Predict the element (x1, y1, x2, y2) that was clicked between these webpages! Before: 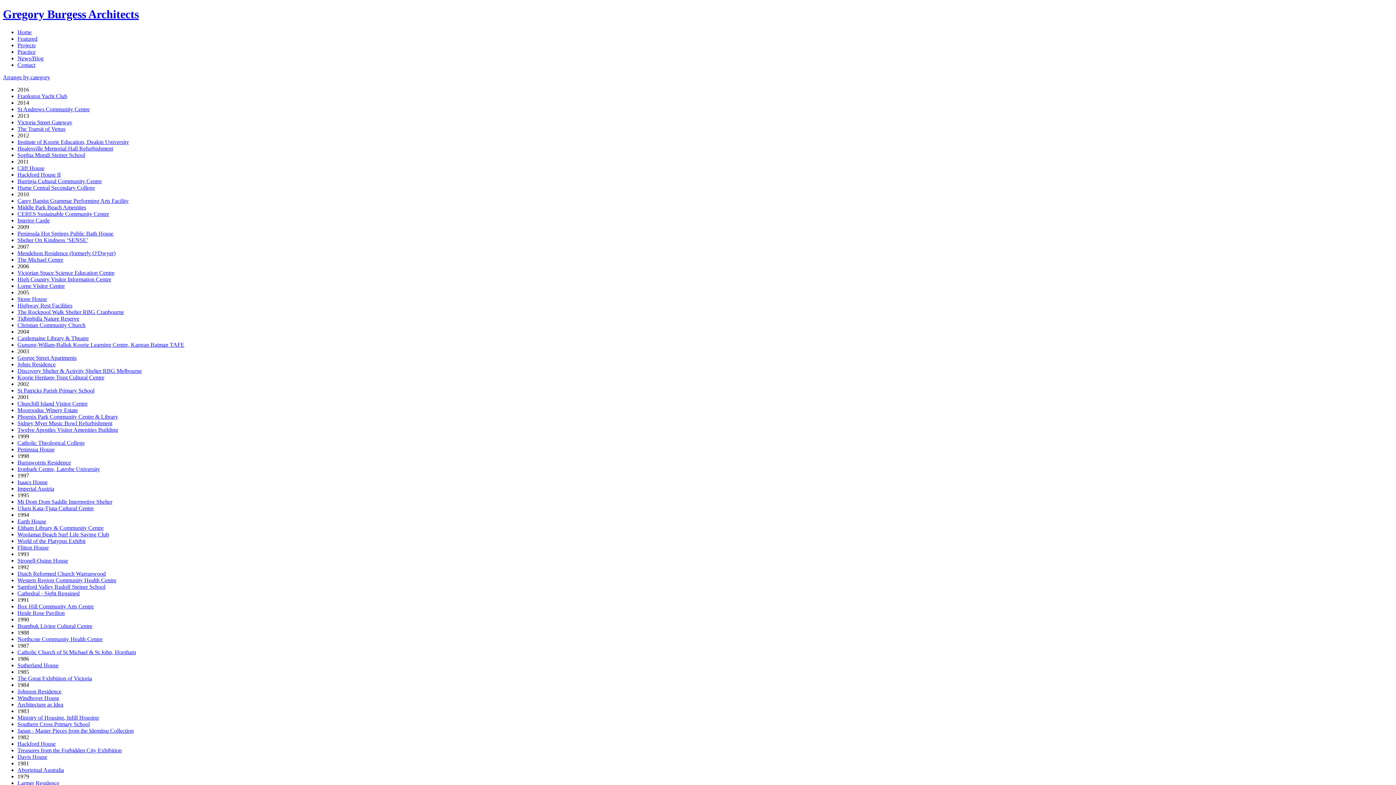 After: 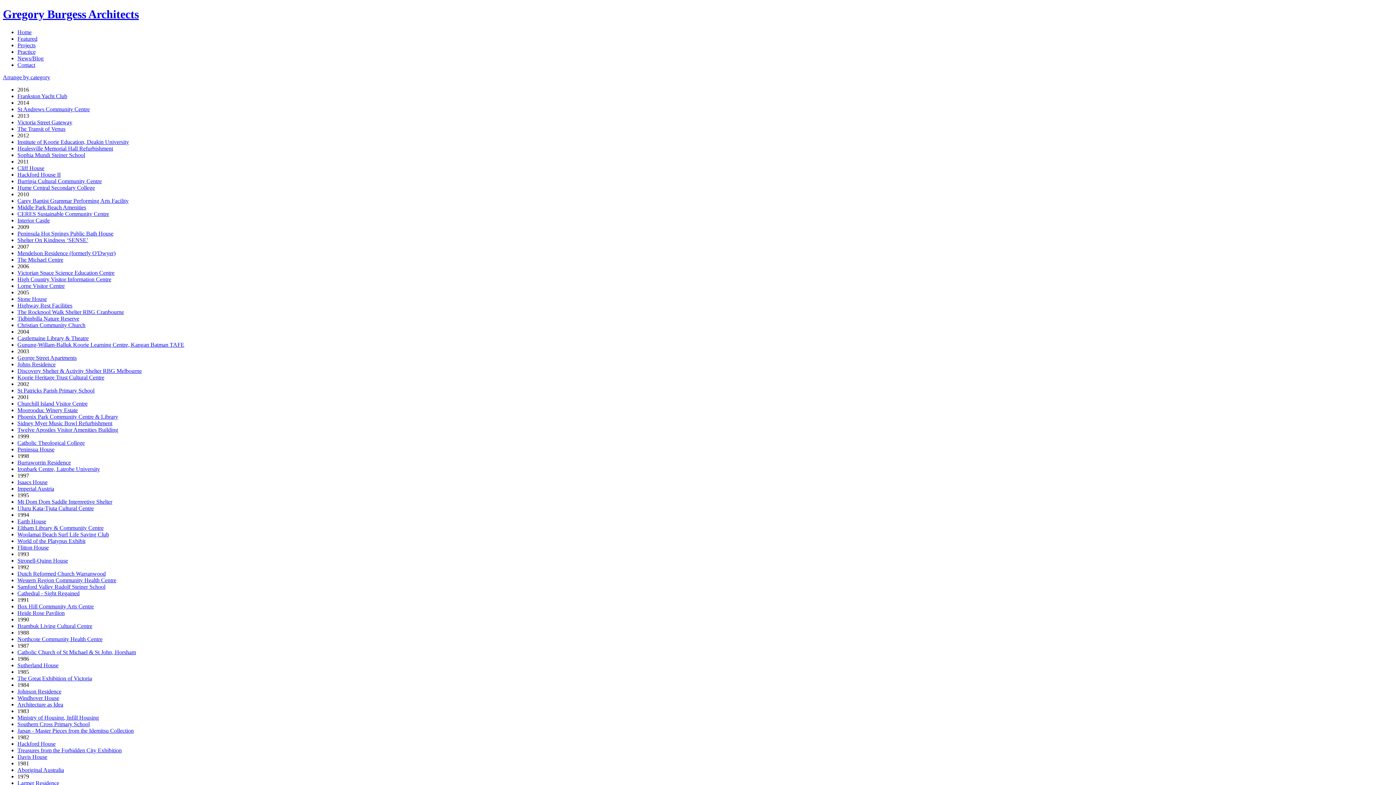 Action: label: St Andrews Community Centre bbox: (17, 106, 89, 112)